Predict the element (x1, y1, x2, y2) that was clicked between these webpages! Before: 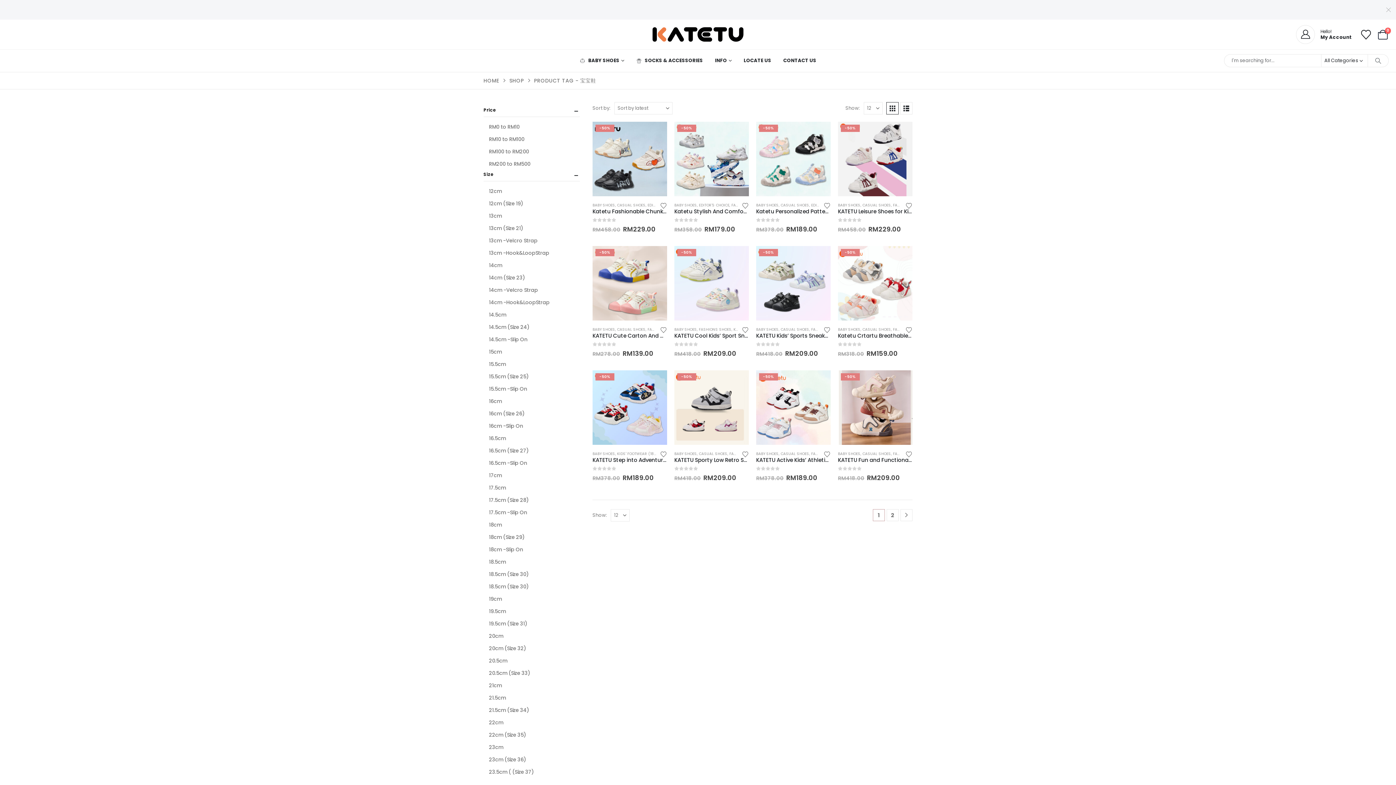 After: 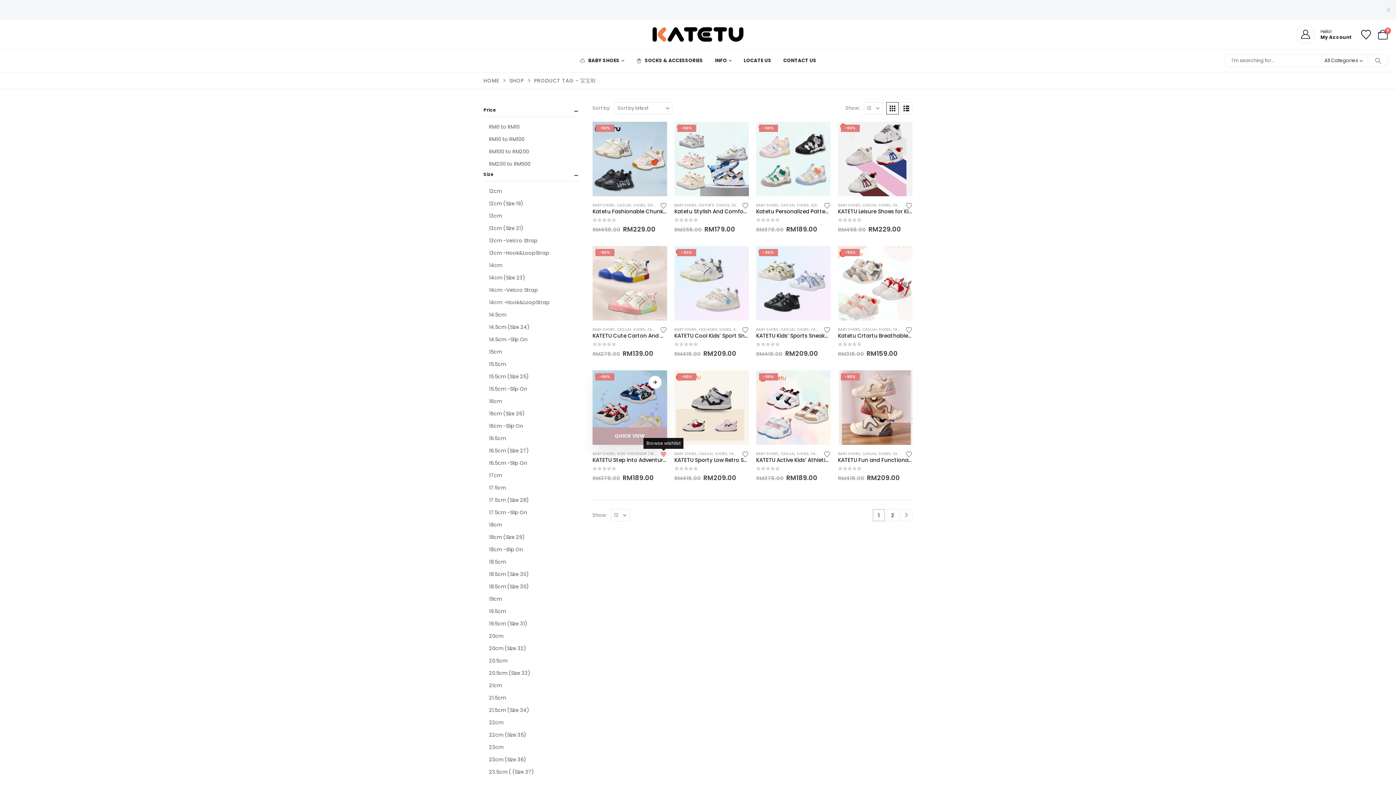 Action: bbox: (660, 451, 667, 456) label: Add to wishlist